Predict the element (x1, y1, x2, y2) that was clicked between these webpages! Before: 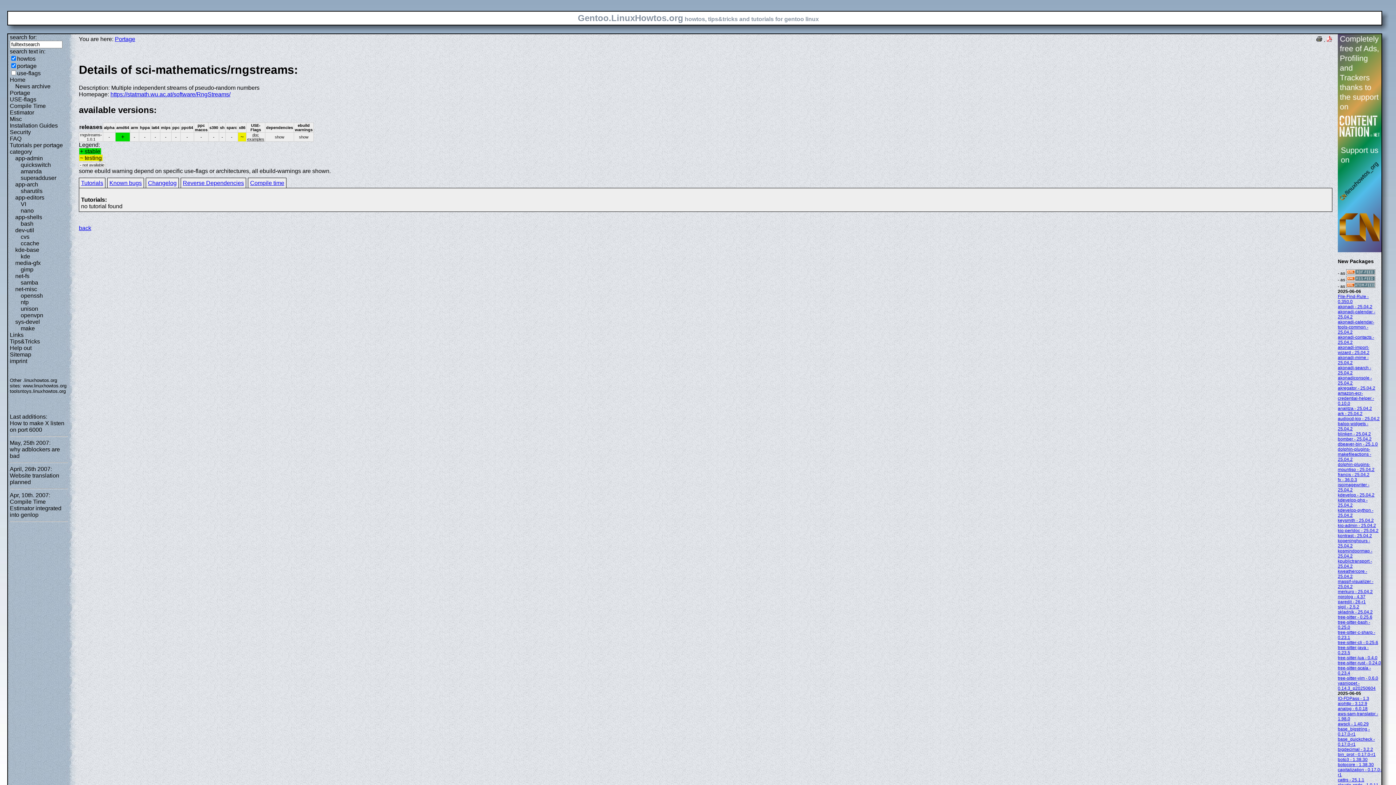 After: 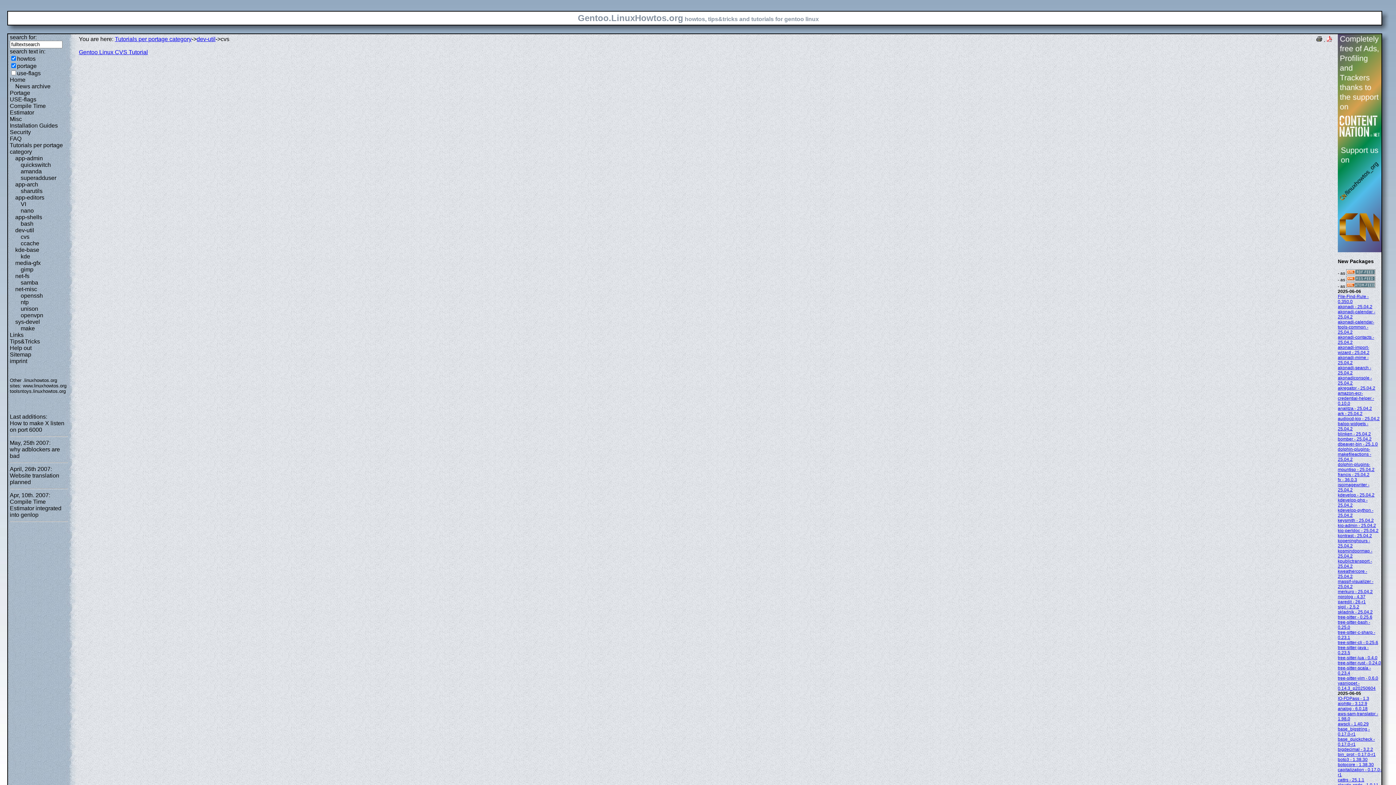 Action: label: cvs bbox: (20, 233, 29, 240)